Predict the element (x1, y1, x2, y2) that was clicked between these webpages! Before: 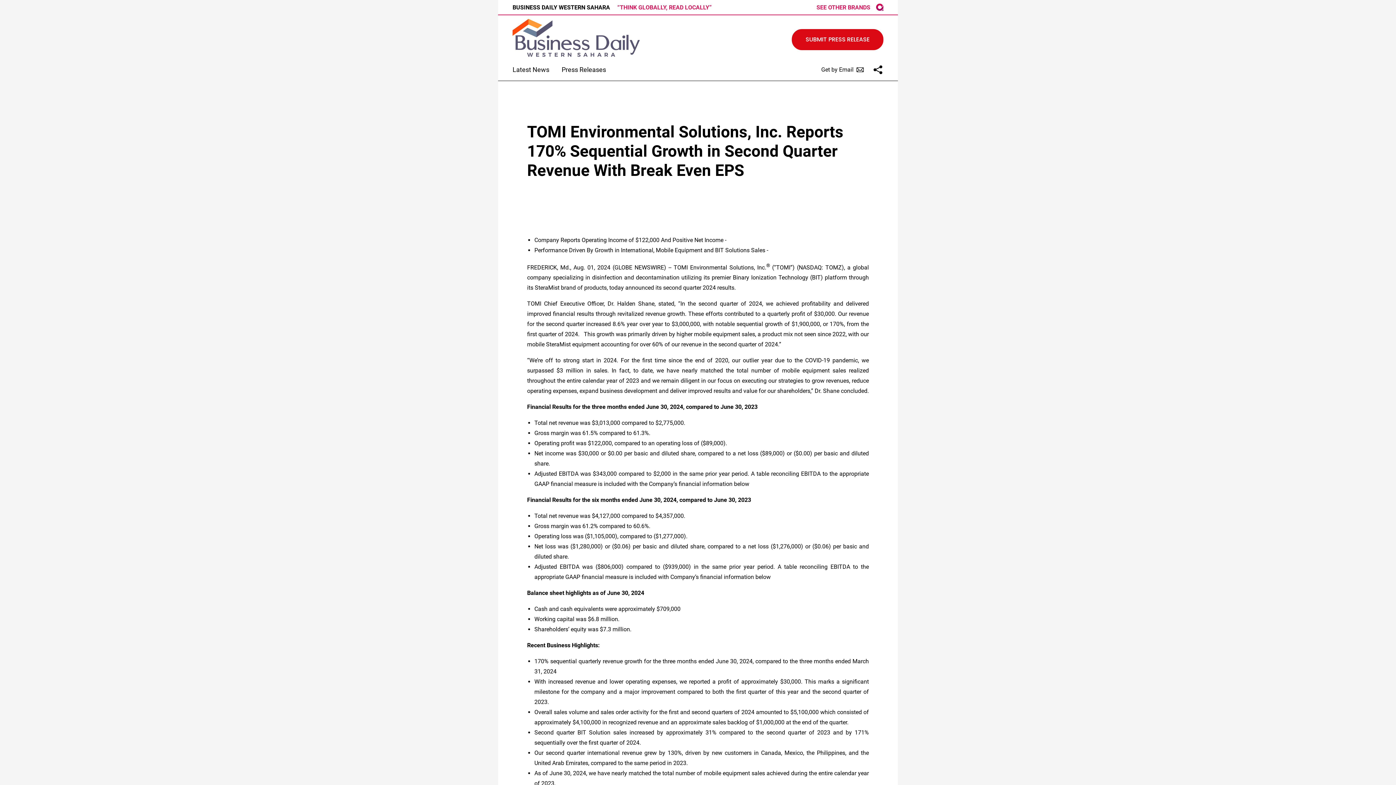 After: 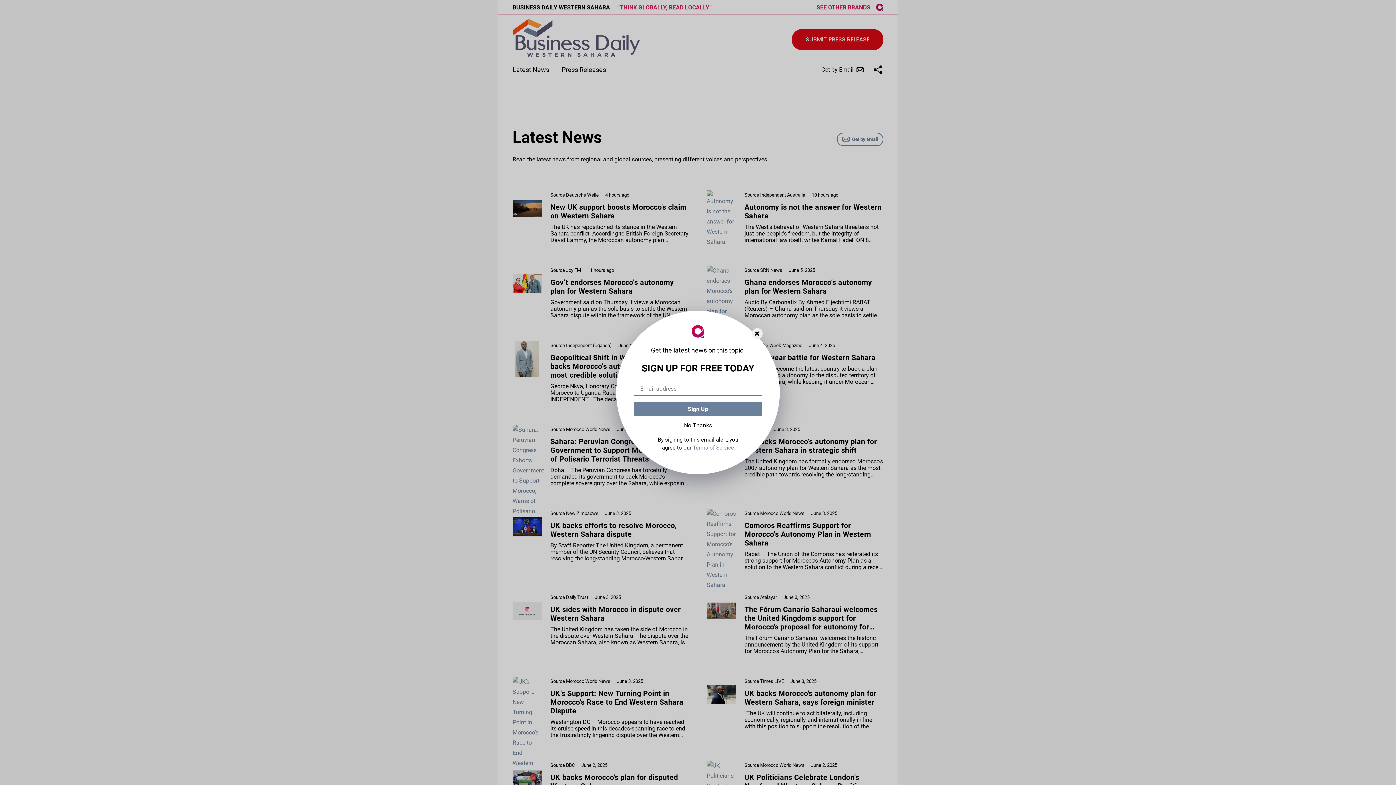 Action: label: Latest News bbox: (512, 64, 549, 74)